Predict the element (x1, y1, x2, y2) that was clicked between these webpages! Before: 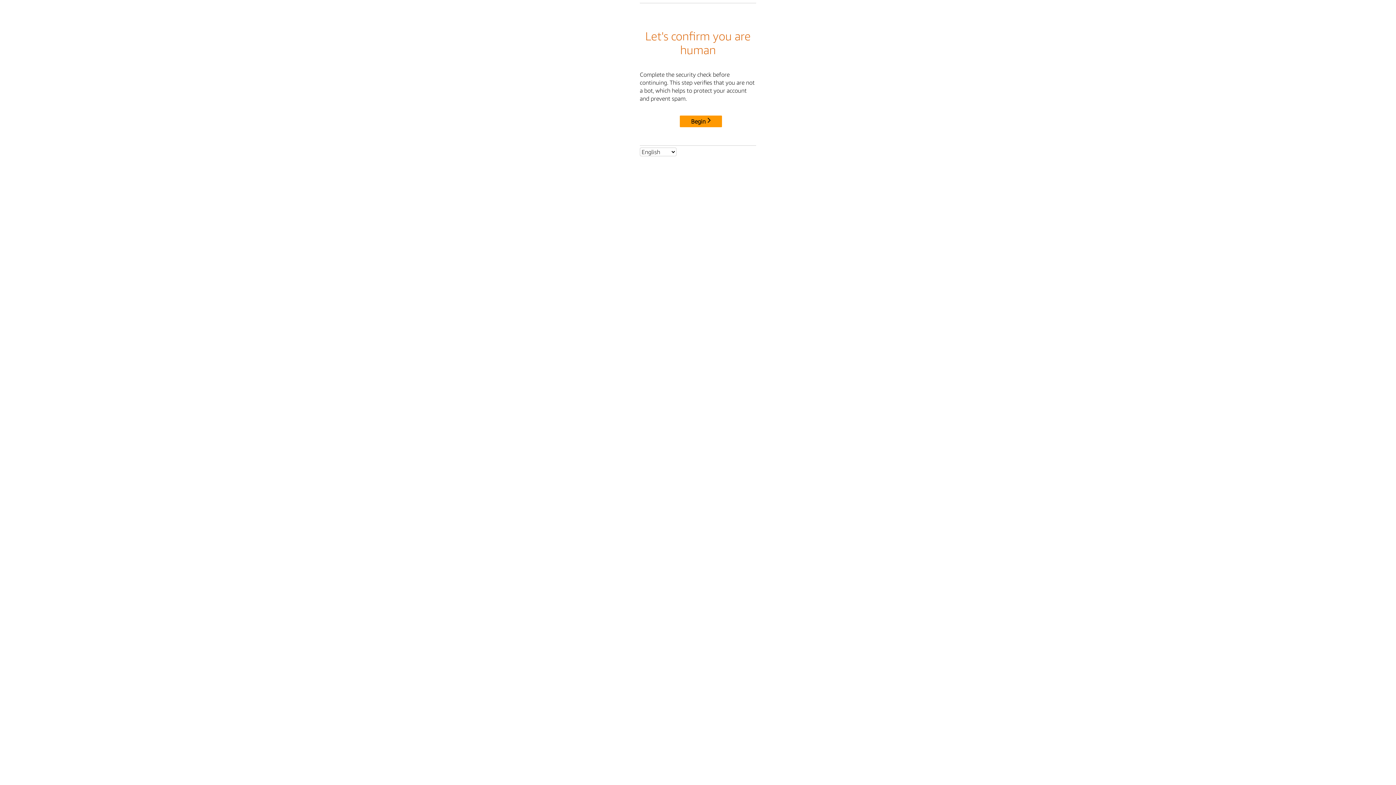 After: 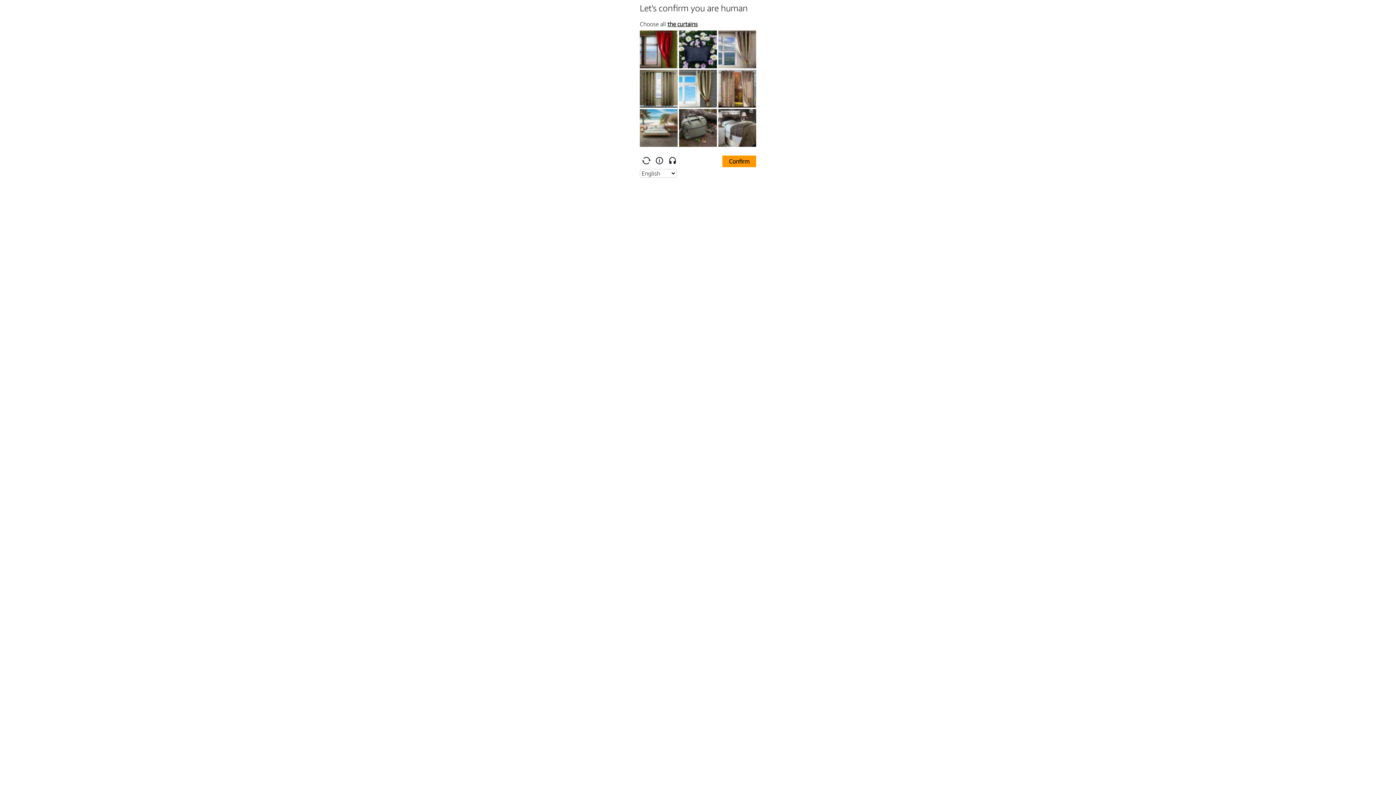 Action: bbox: (680, 115, 722, 127) label: Begin